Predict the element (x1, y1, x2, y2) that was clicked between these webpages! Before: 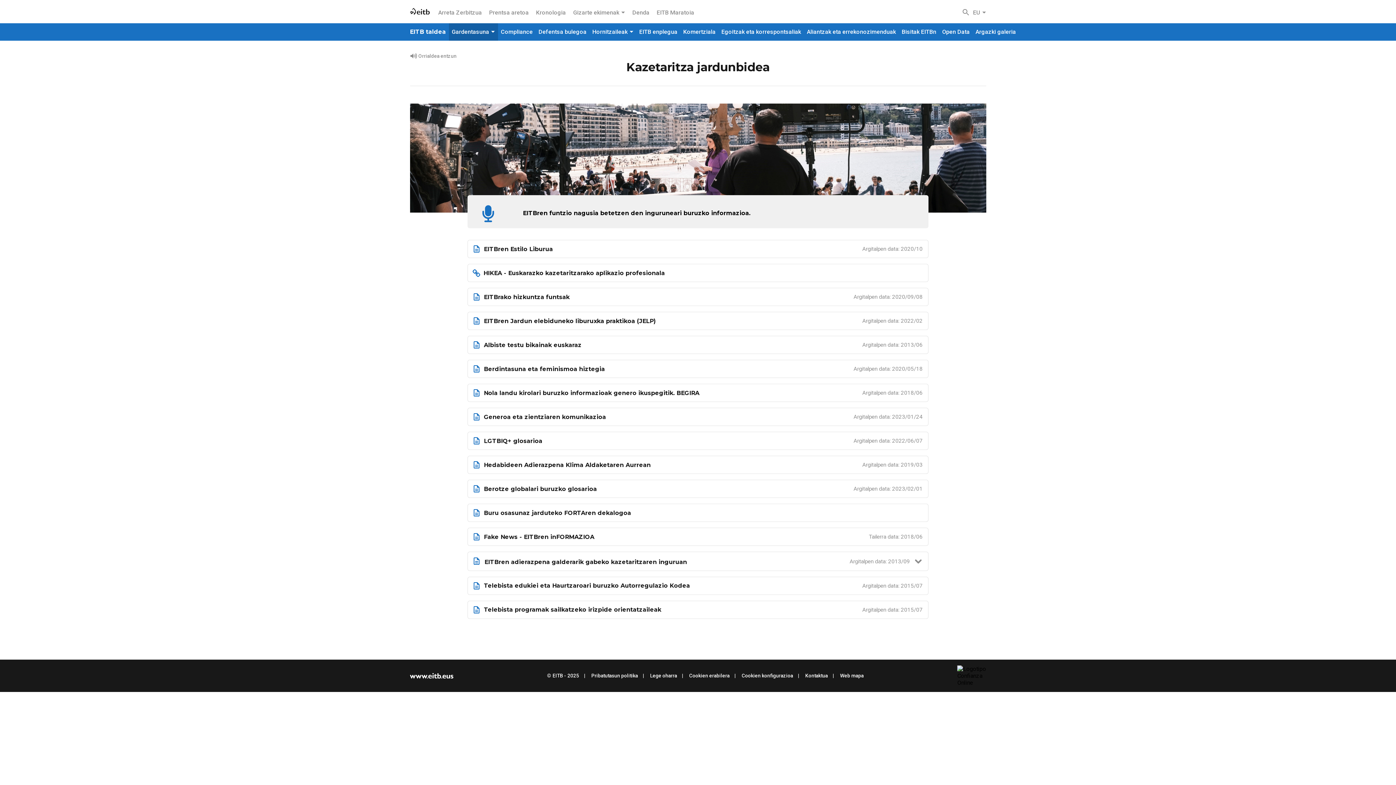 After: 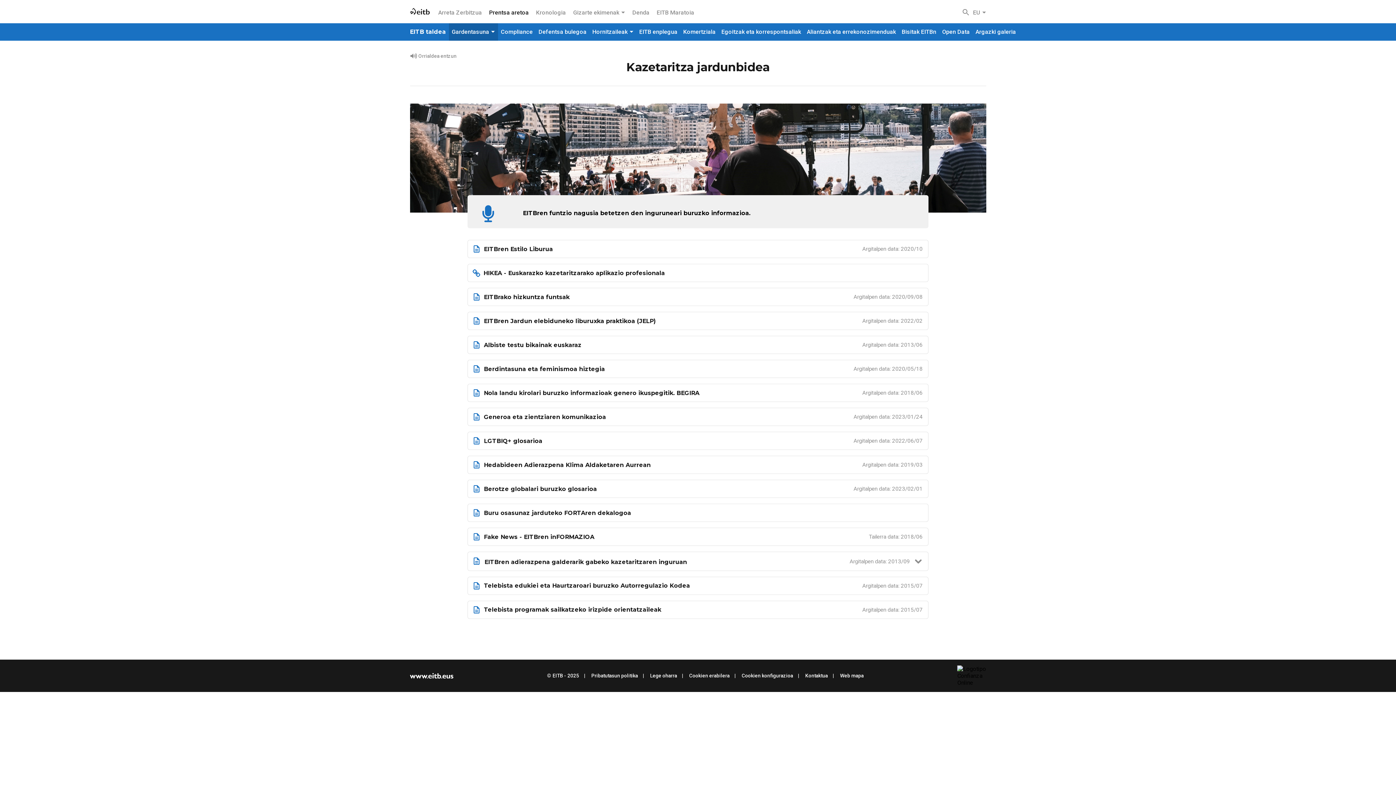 Action: bbox: (489, 9, 528, 15) label: Prentsa aretoa